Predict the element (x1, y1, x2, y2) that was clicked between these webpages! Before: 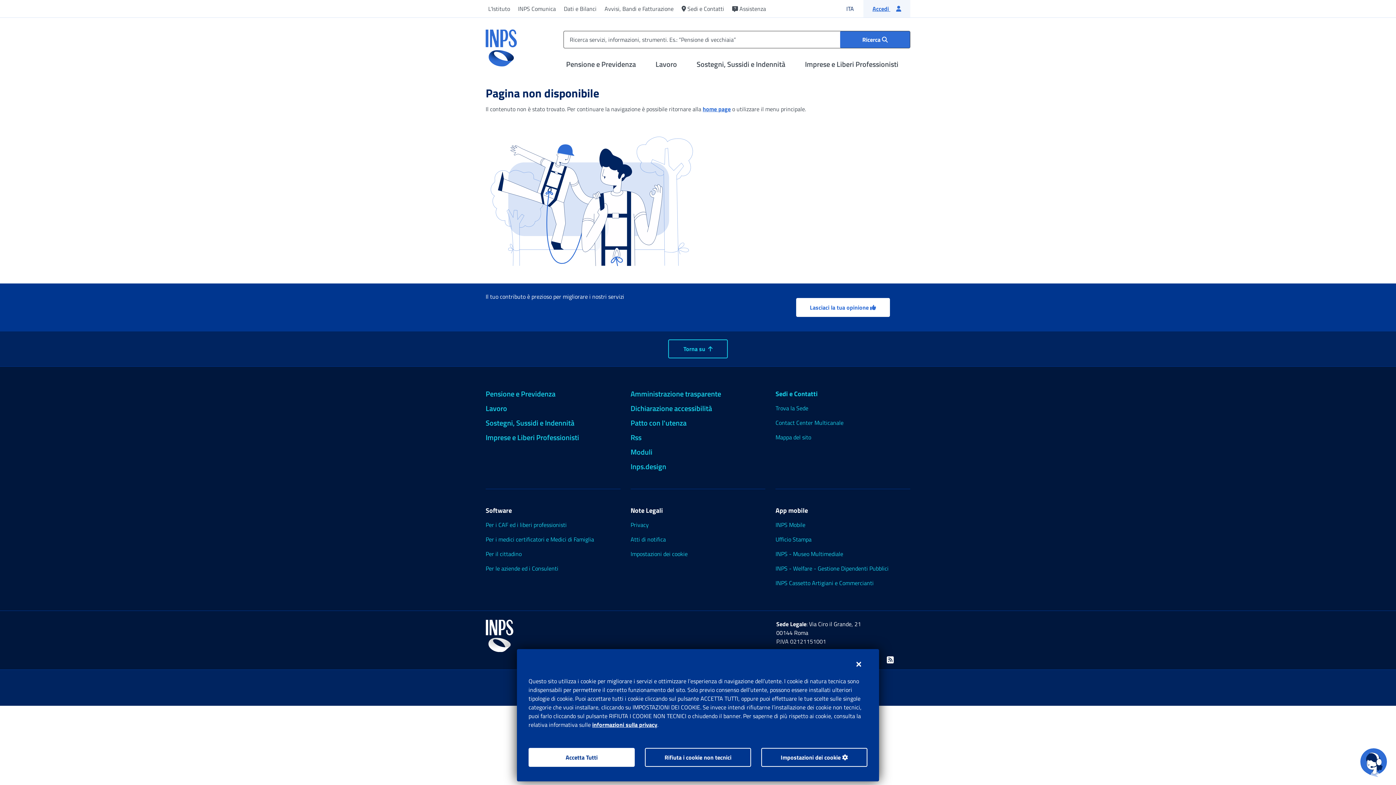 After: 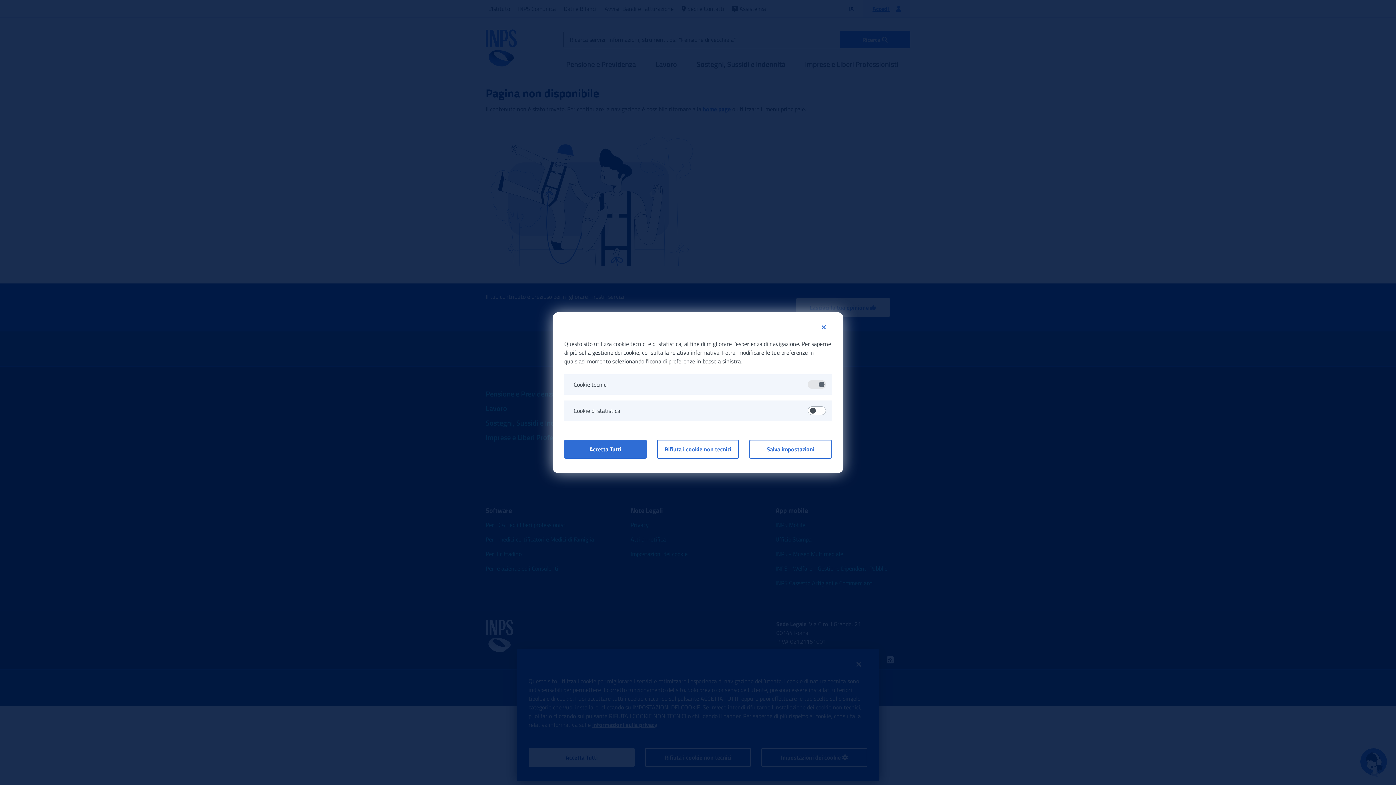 Action: label: Impostazioni dei cookie  bbox: (761, 748, 867, 767)